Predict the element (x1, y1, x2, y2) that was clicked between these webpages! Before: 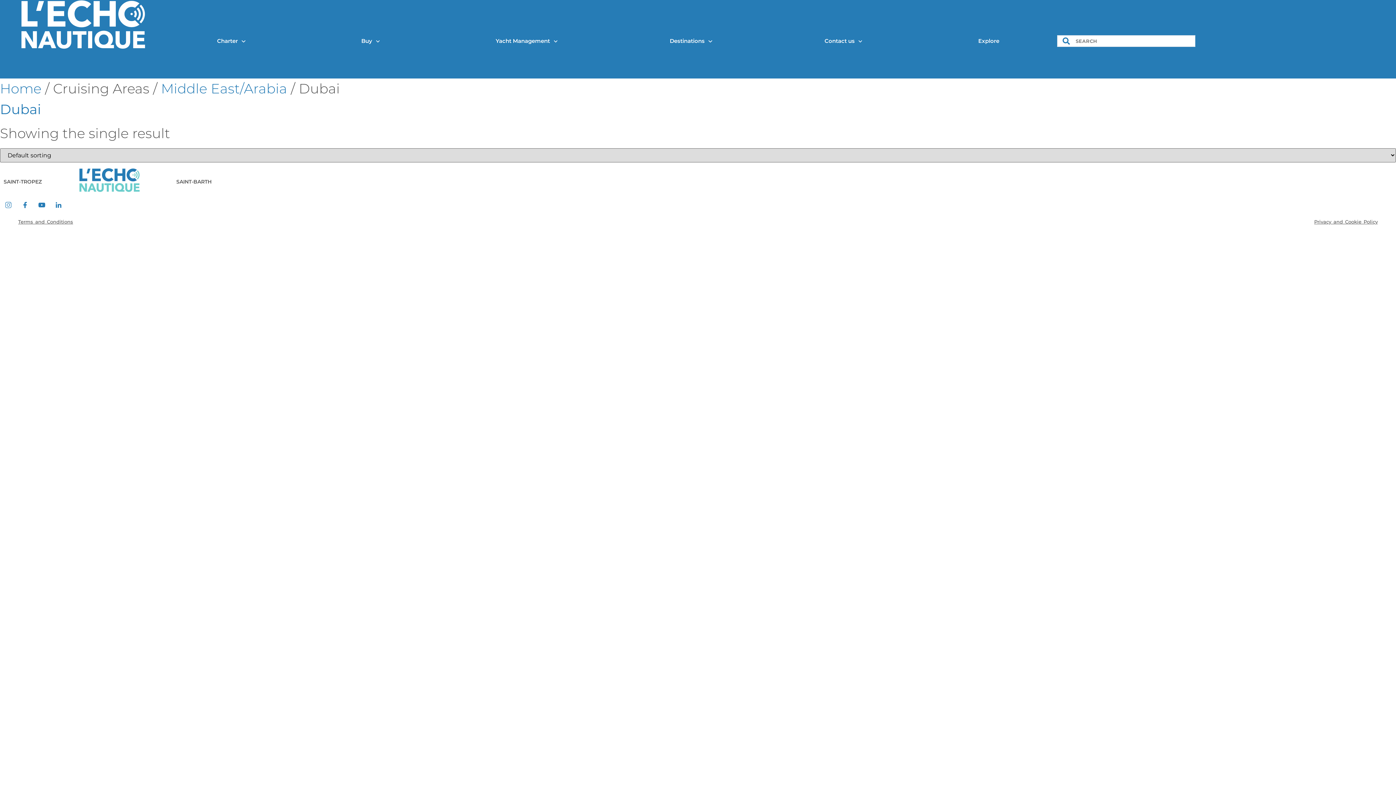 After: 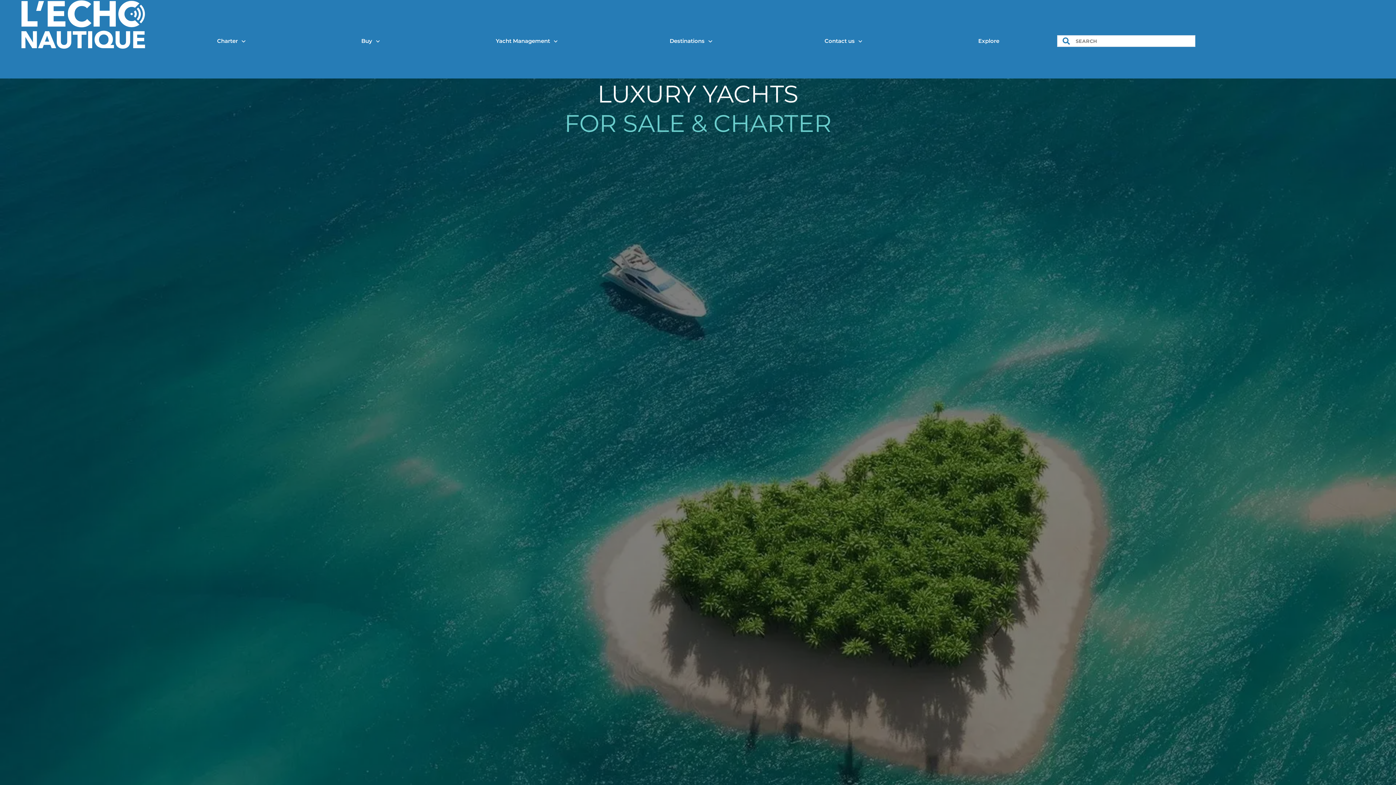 Action: bbox: (78, 166, 140, 197)